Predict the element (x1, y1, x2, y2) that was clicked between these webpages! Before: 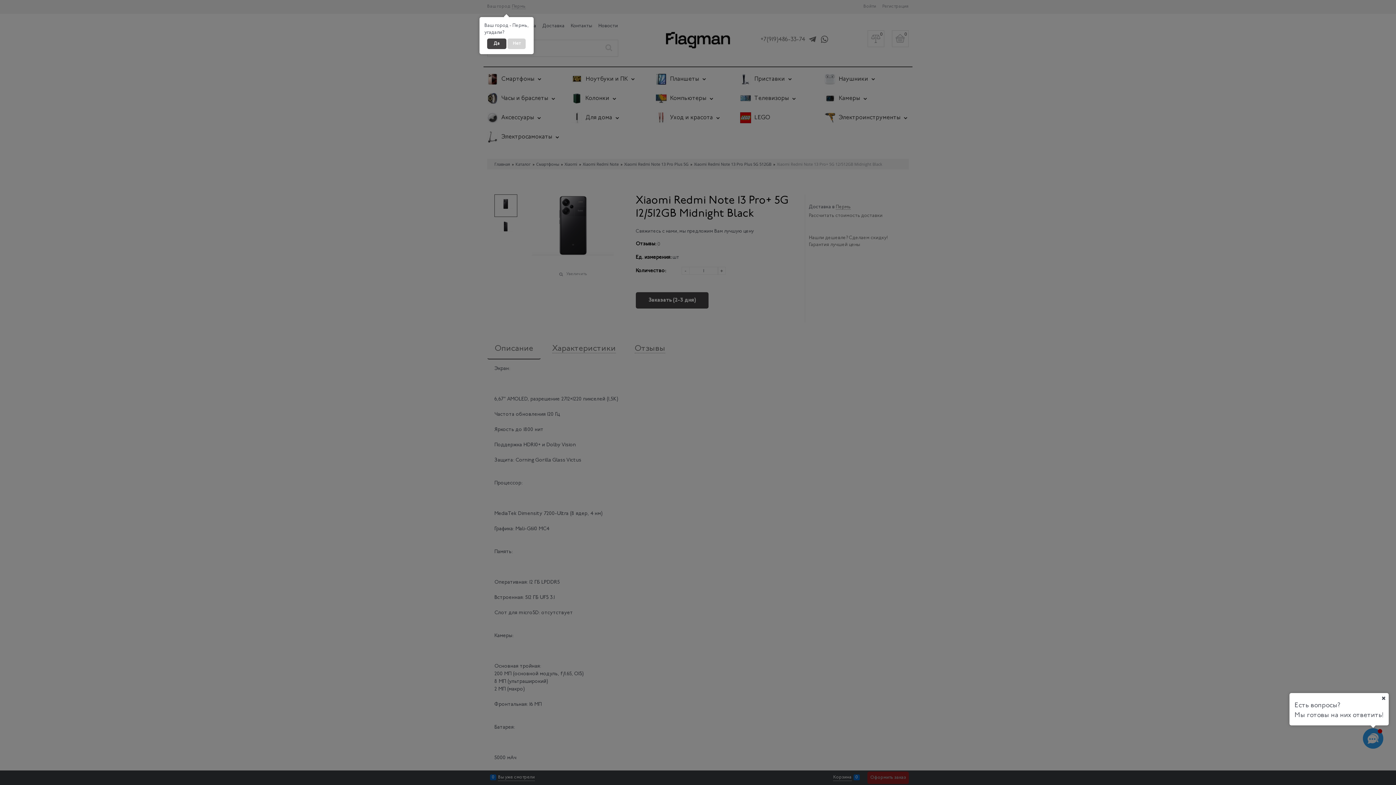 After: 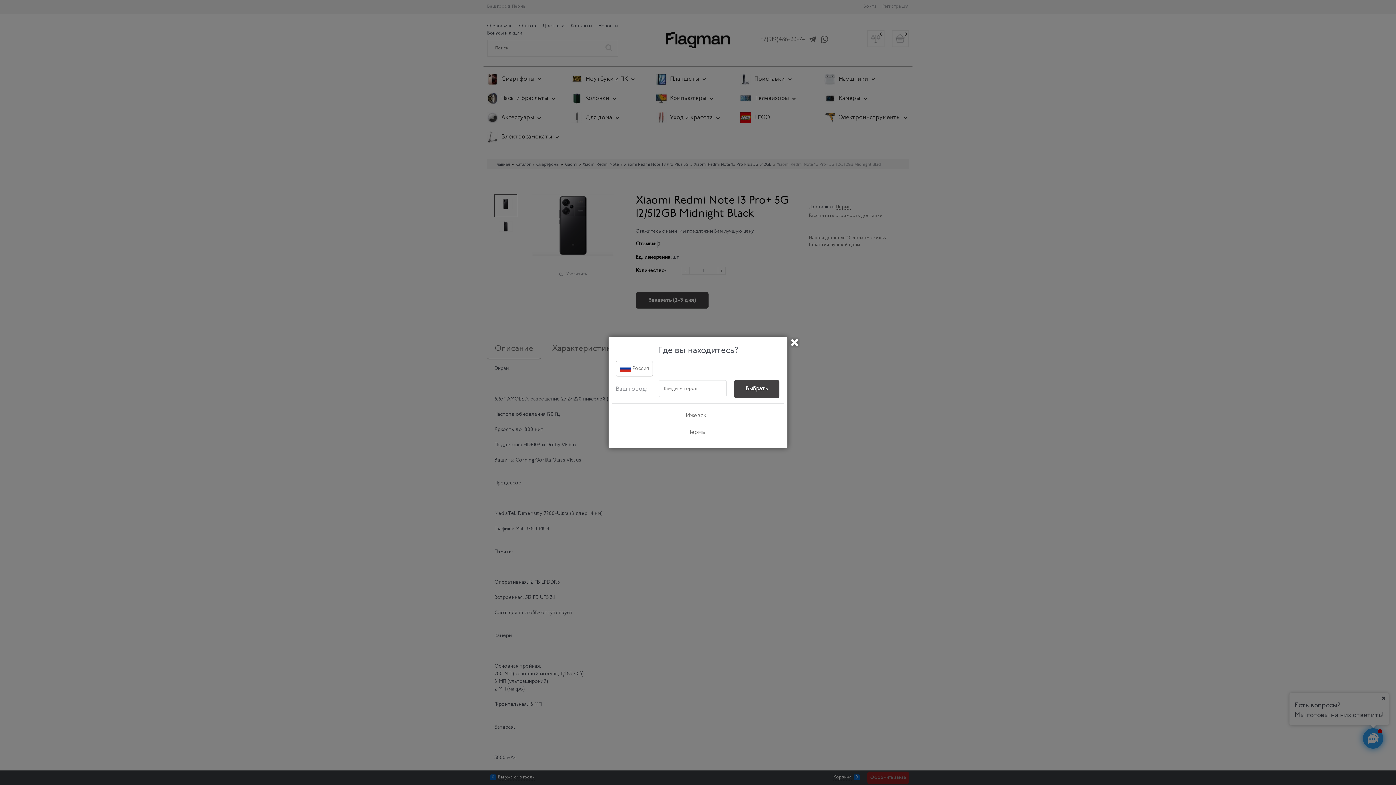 Action: bbox: (507, 38, 525, 49) label: Нет